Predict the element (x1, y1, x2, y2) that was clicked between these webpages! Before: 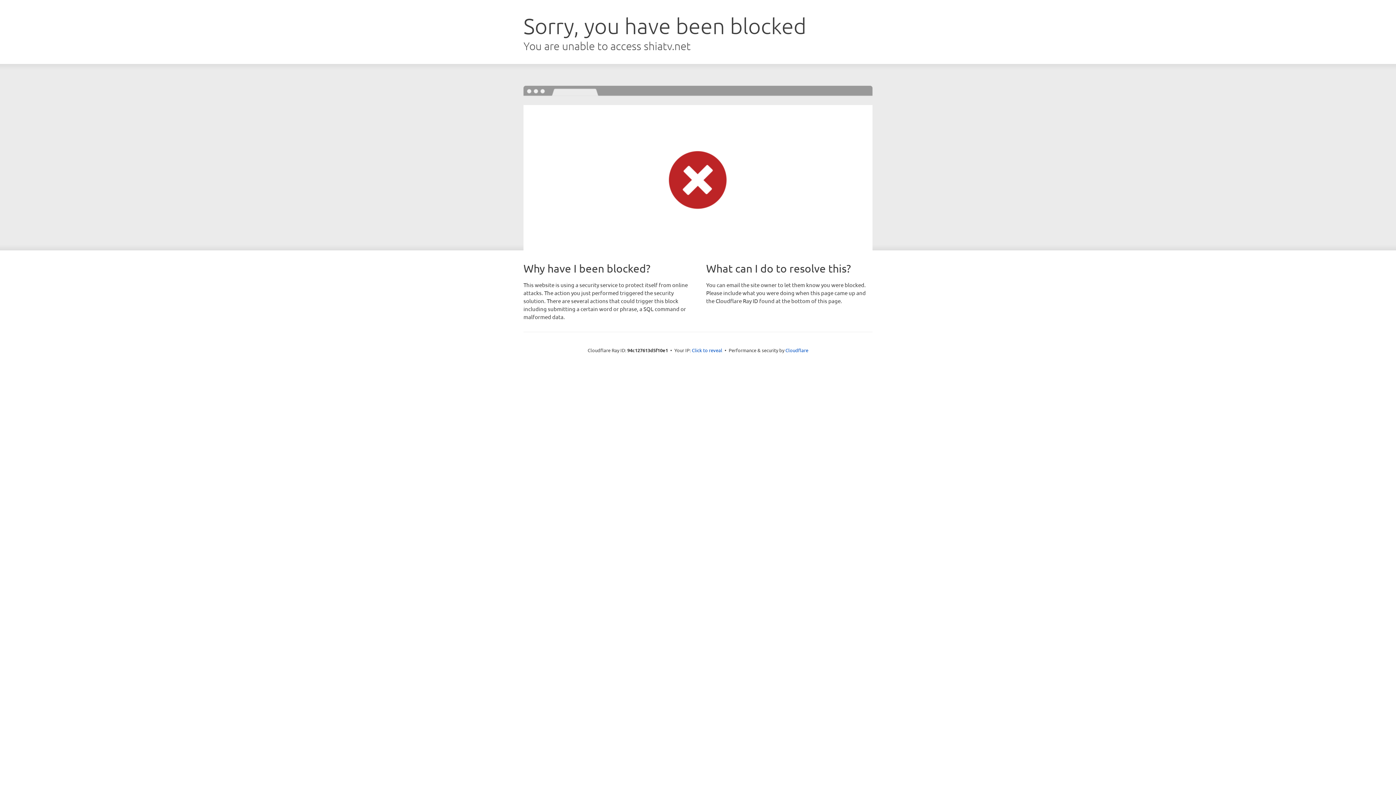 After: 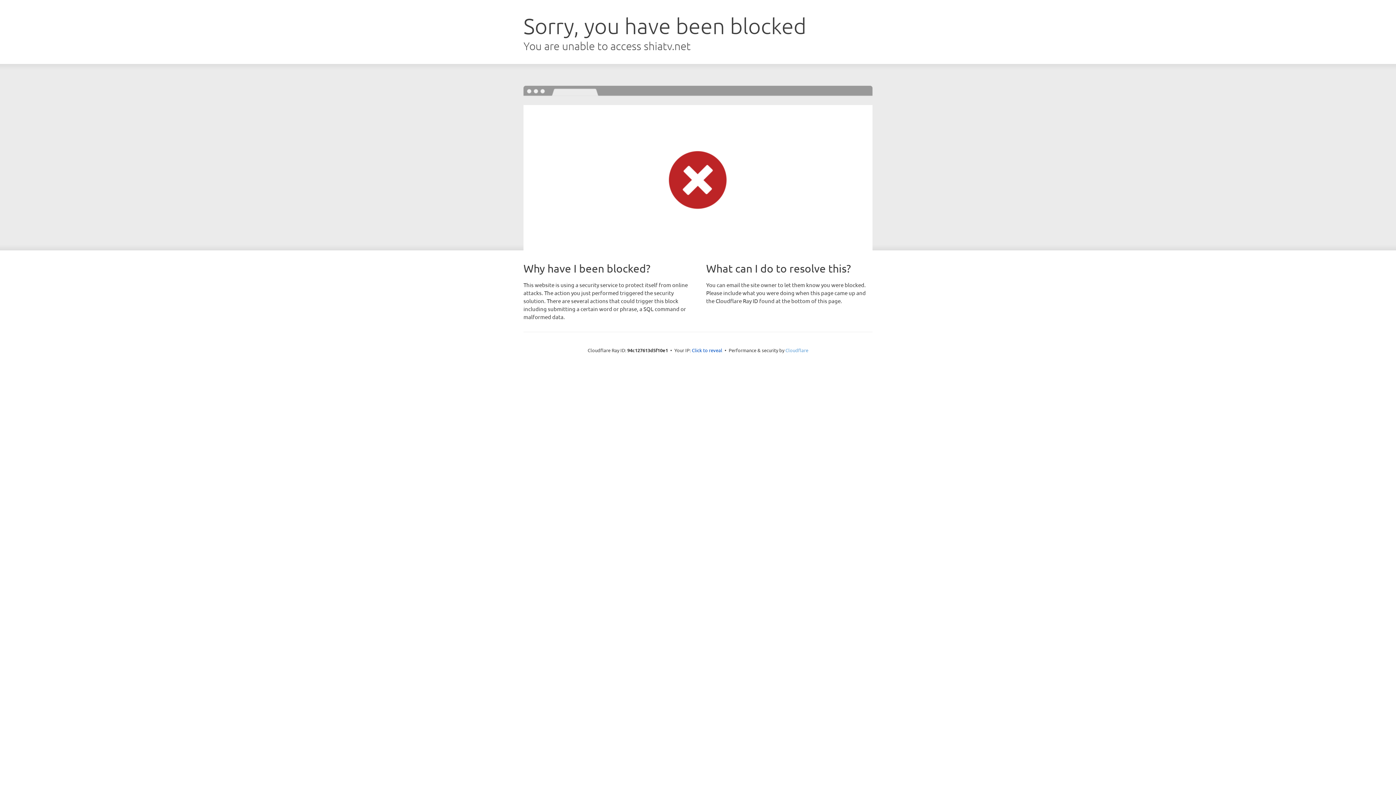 Action: bbox: (785, 347, 808, 353) label: Cloudflare